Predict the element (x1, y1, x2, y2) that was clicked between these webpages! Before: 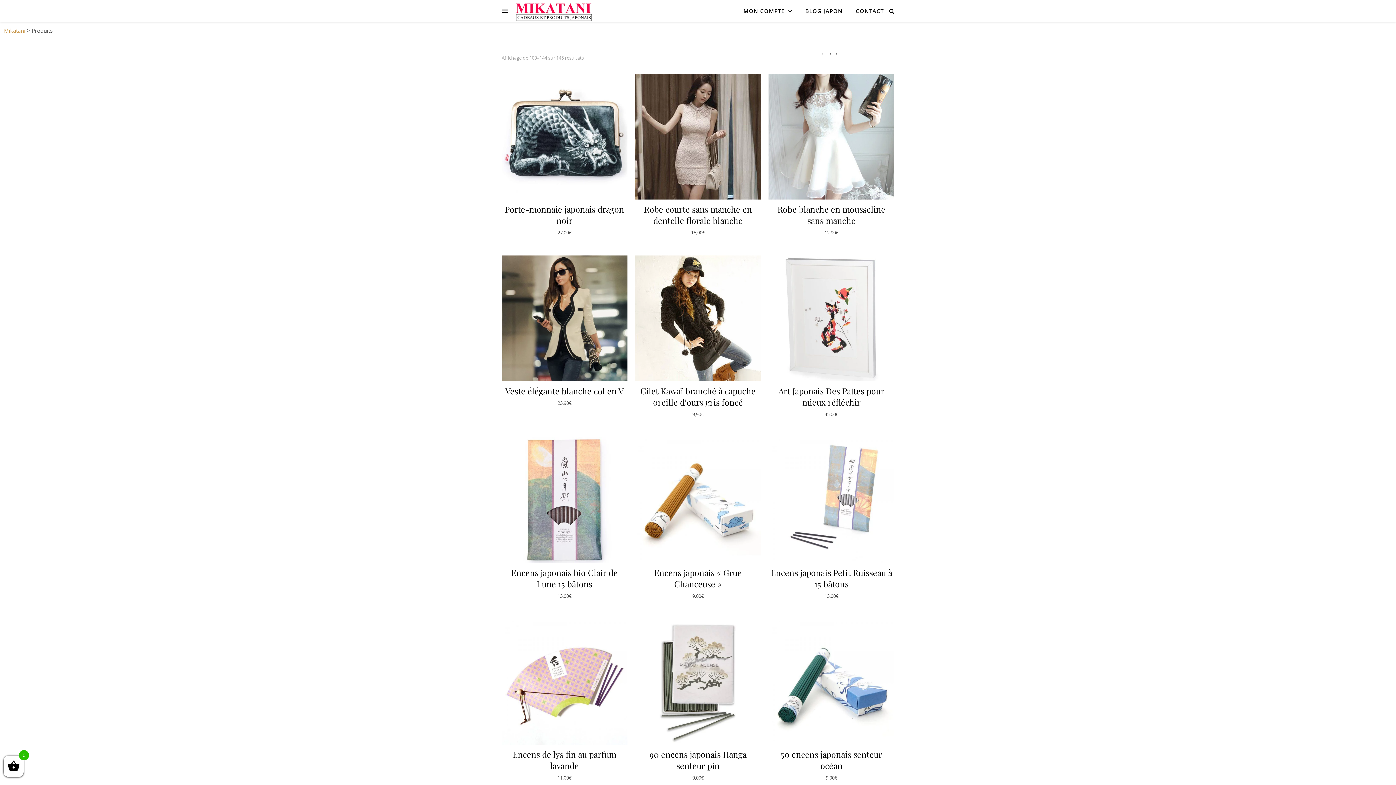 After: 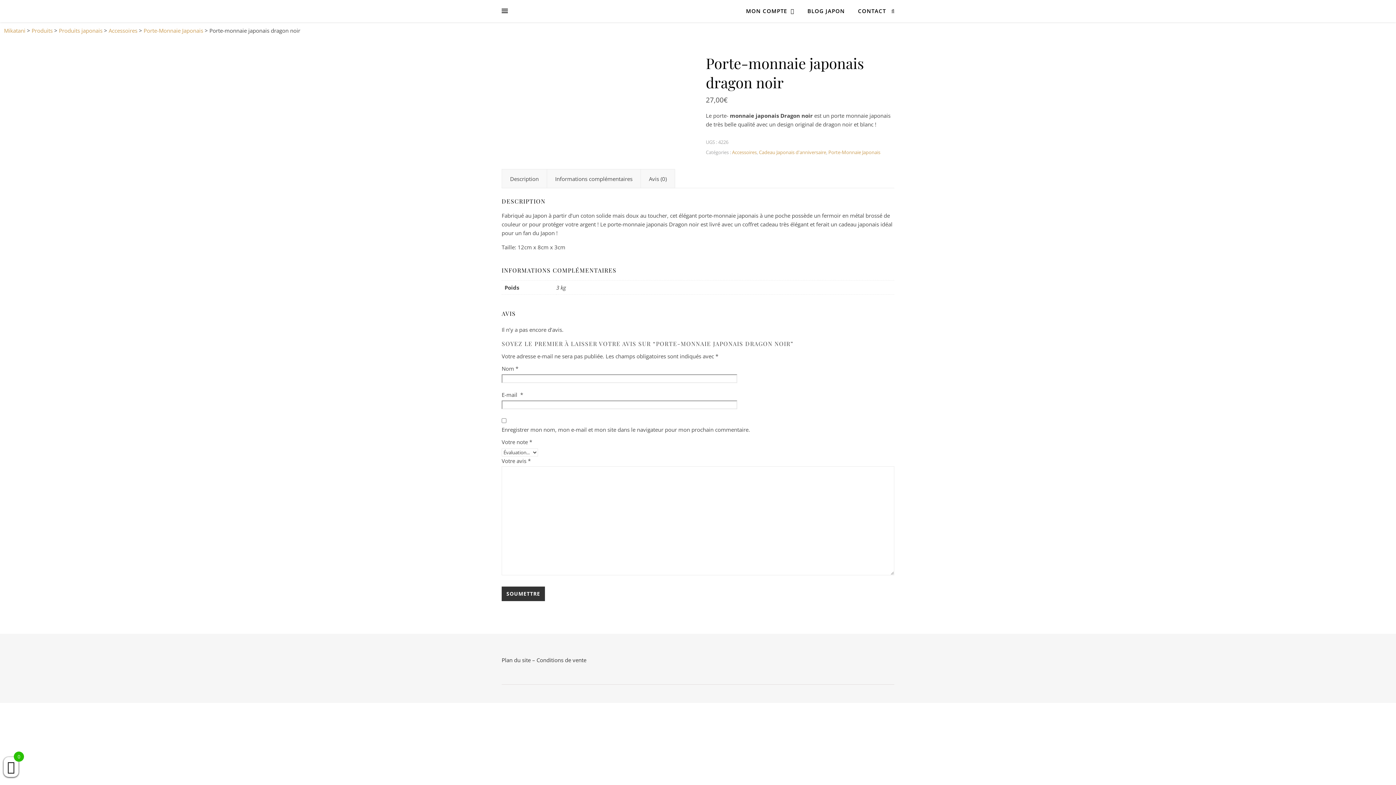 Action: bbox: (501, 73, 627, 236) label: Porte-monnaie japonais dragon noir
27,00€